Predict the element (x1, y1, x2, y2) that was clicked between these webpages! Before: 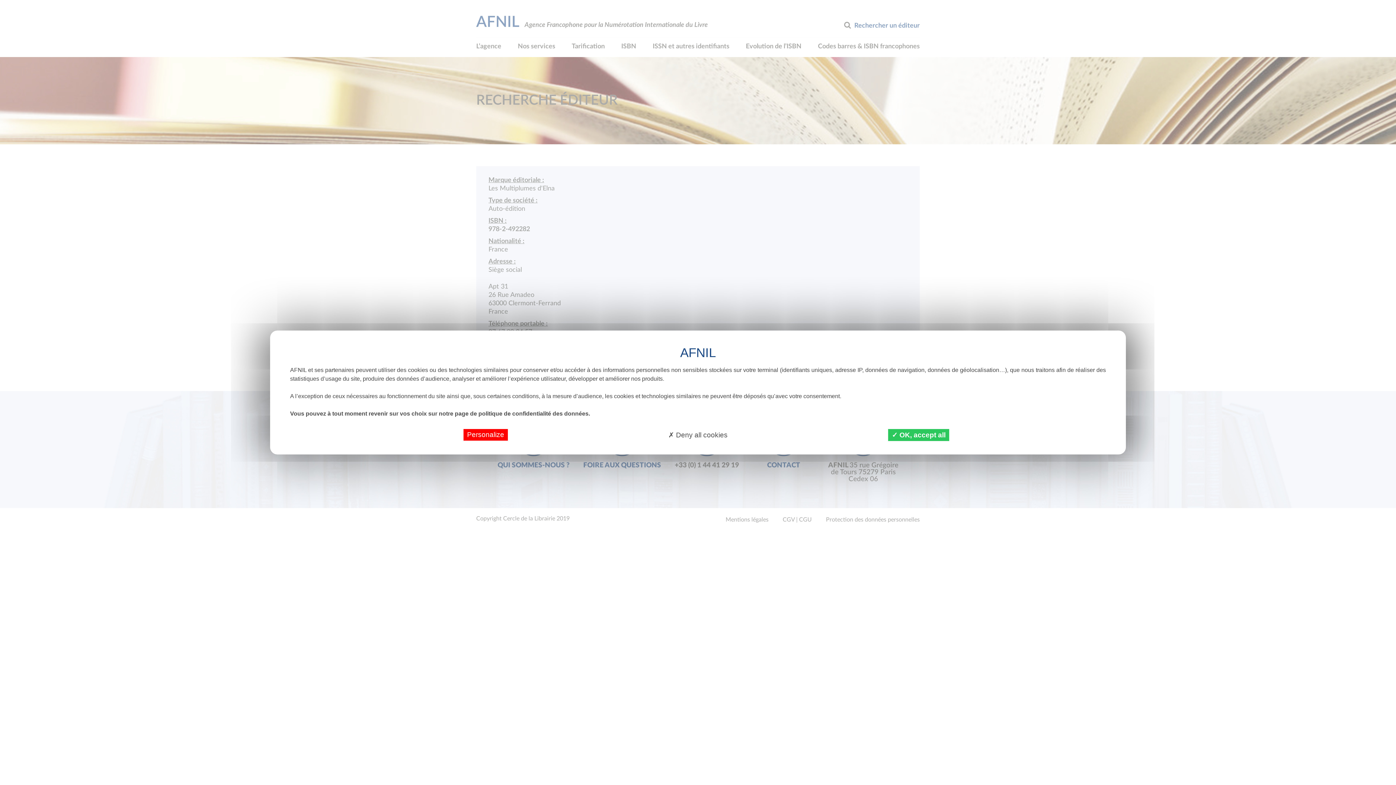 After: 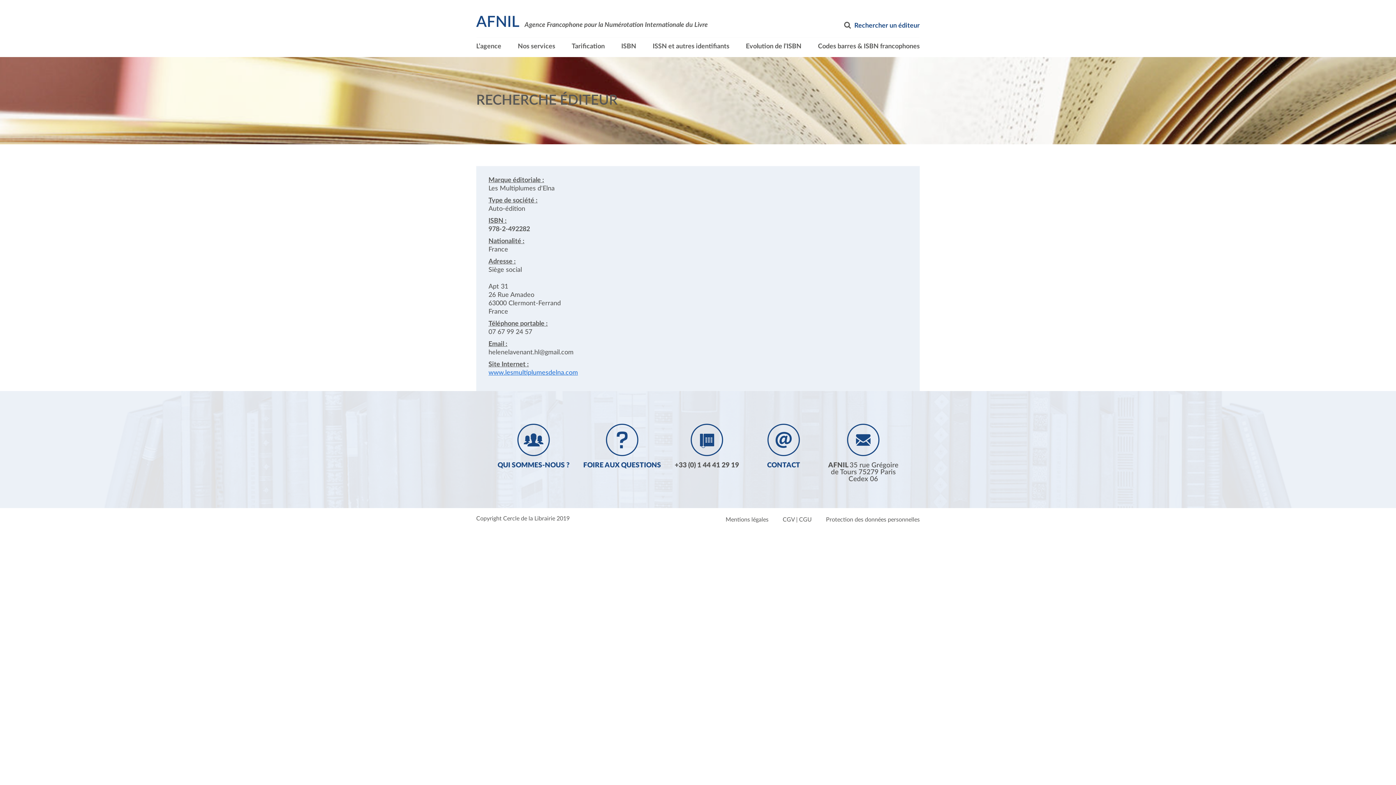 Action: label:  OK, accept all bbox: (888, 429, 949, 441)